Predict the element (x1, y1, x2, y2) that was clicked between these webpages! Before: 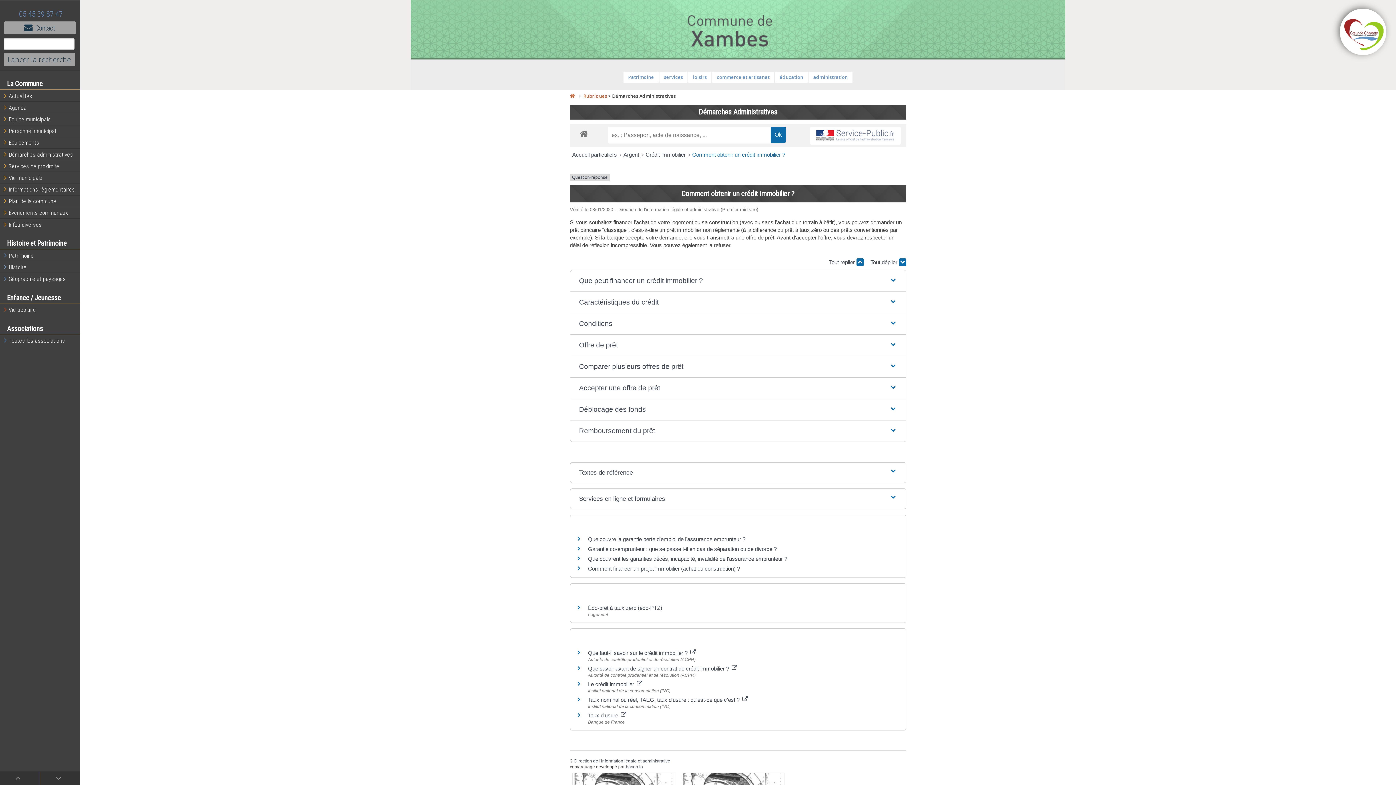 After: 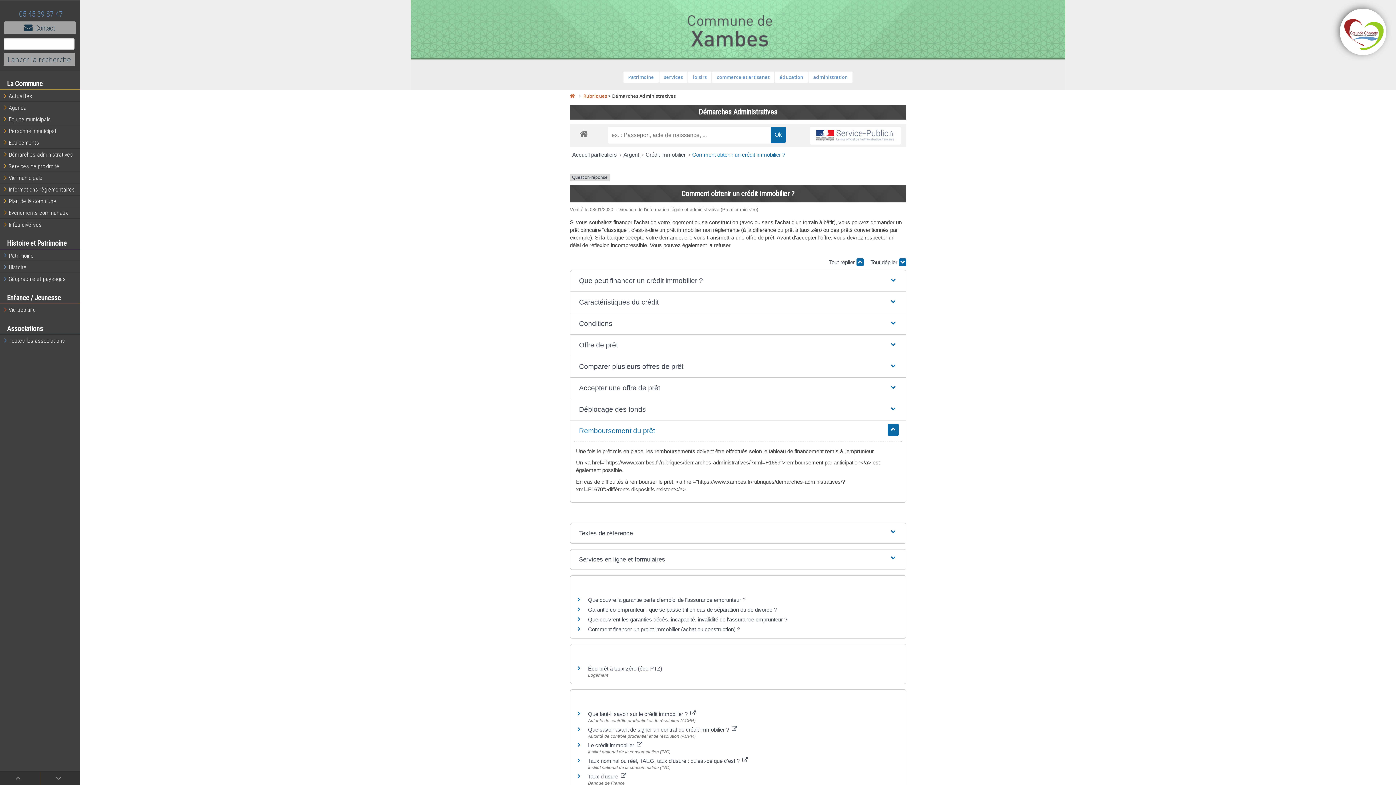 Action: bbox: (573, 420, 902, 441) label: Remboursement du prêt